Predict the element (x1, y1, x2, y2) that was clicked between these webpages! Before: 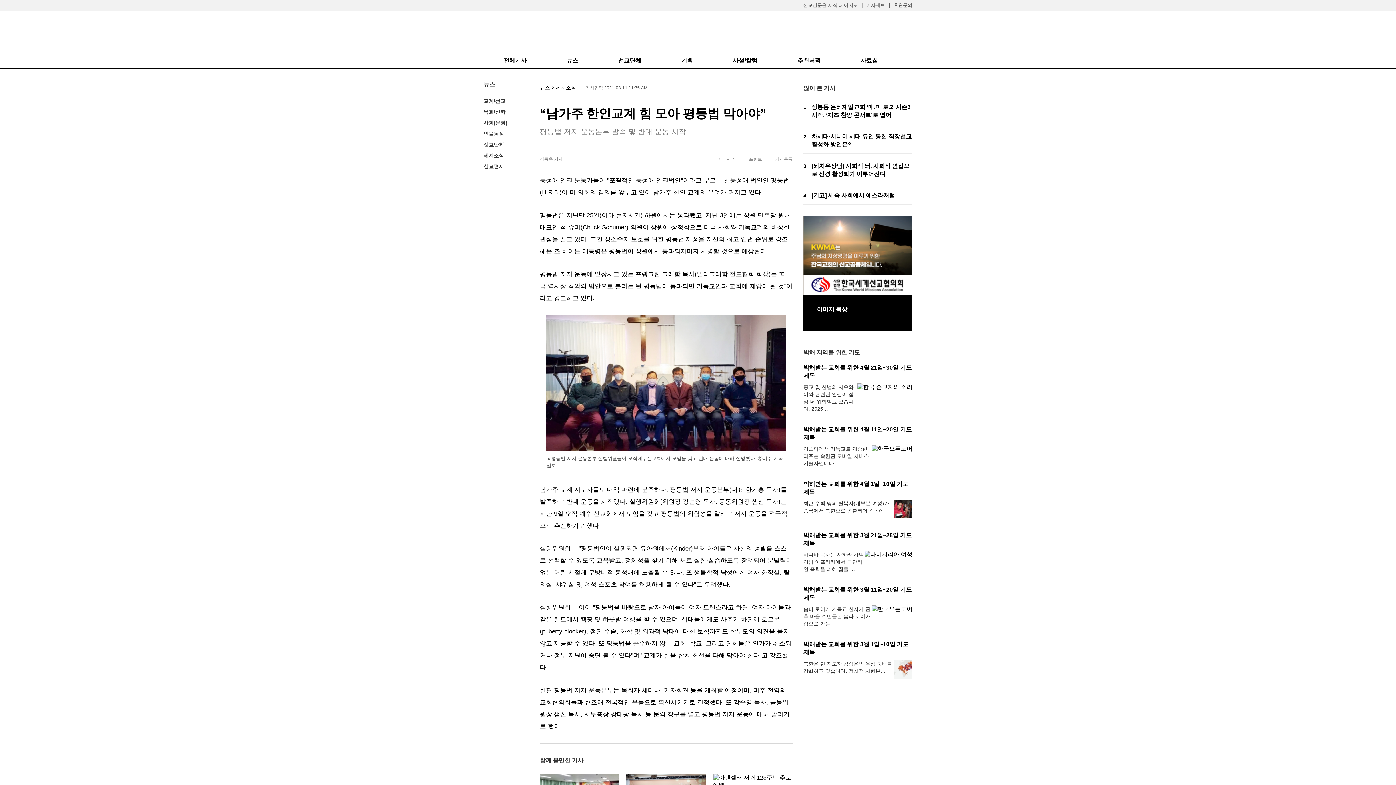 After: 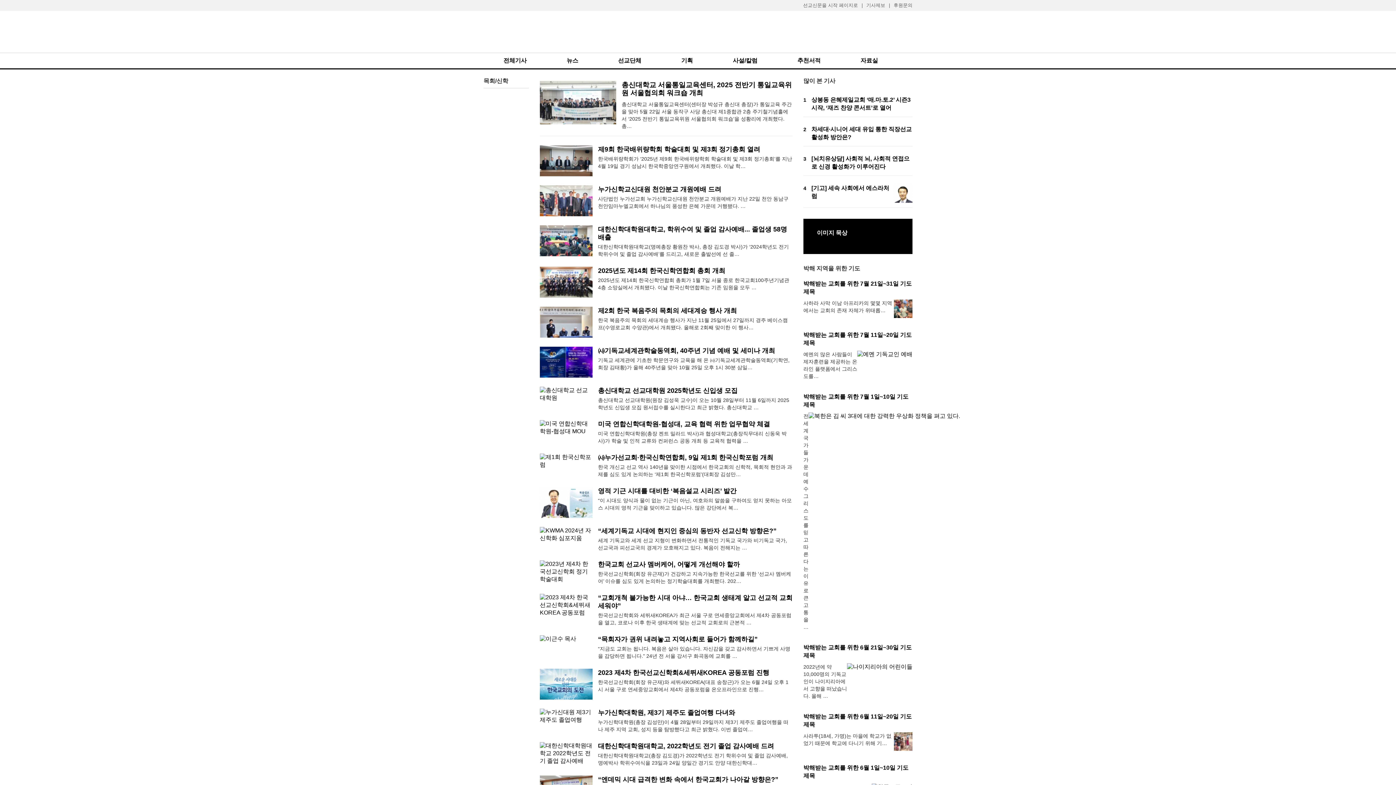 Action: label: 목회/신학 bbox: (483, 109, 505, 114)